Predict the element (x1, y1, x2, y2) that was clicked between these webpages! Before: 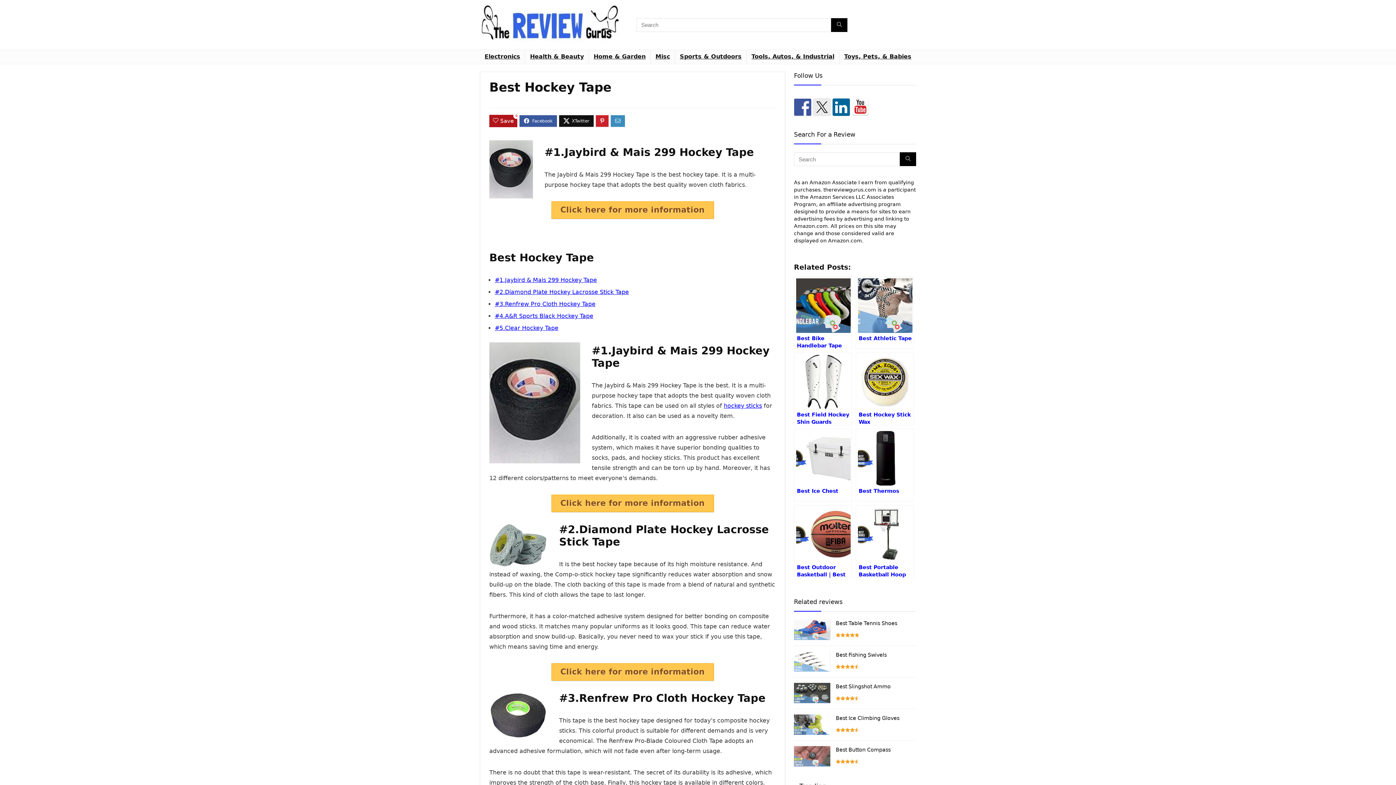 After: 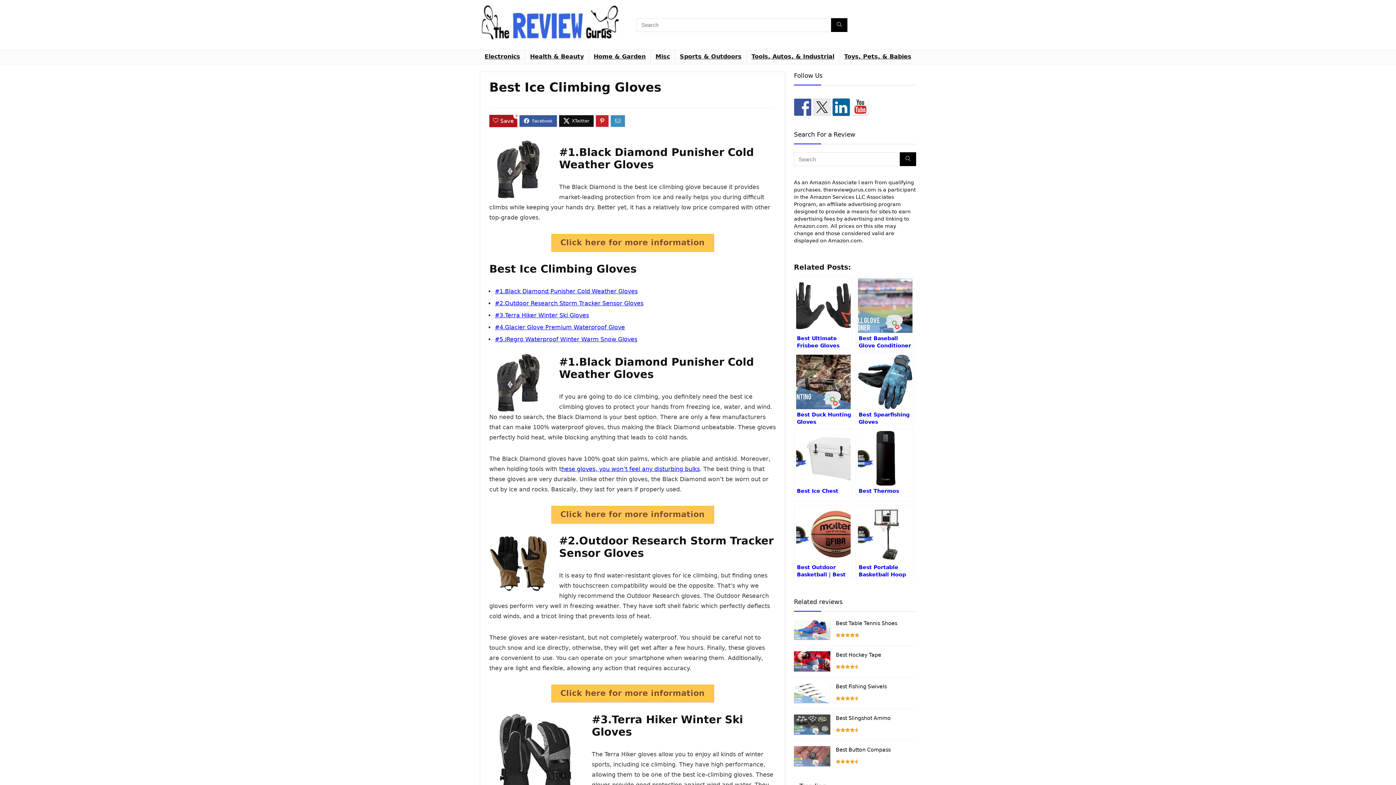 Action: bbox: (836, 715, 899, 721) label: Best Ice Climbing Gloves